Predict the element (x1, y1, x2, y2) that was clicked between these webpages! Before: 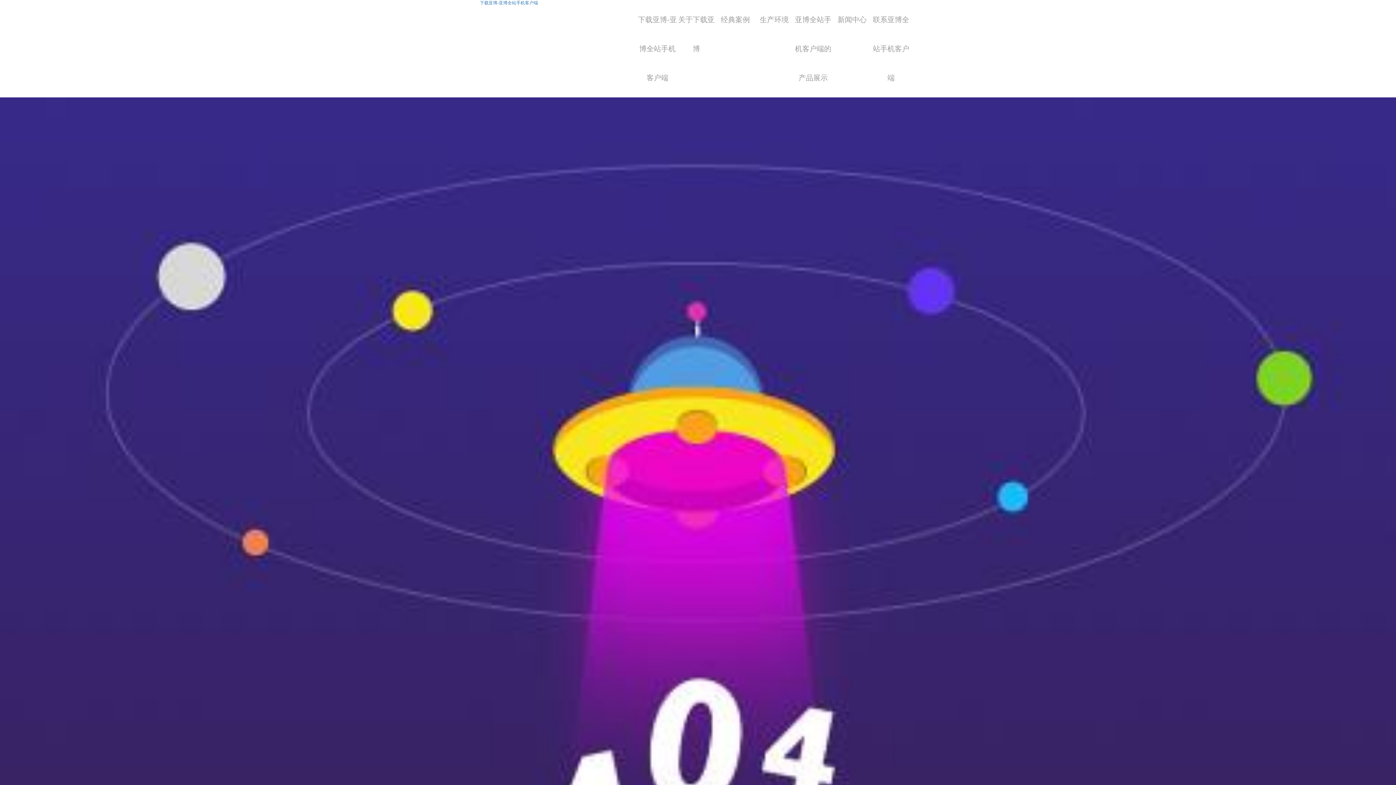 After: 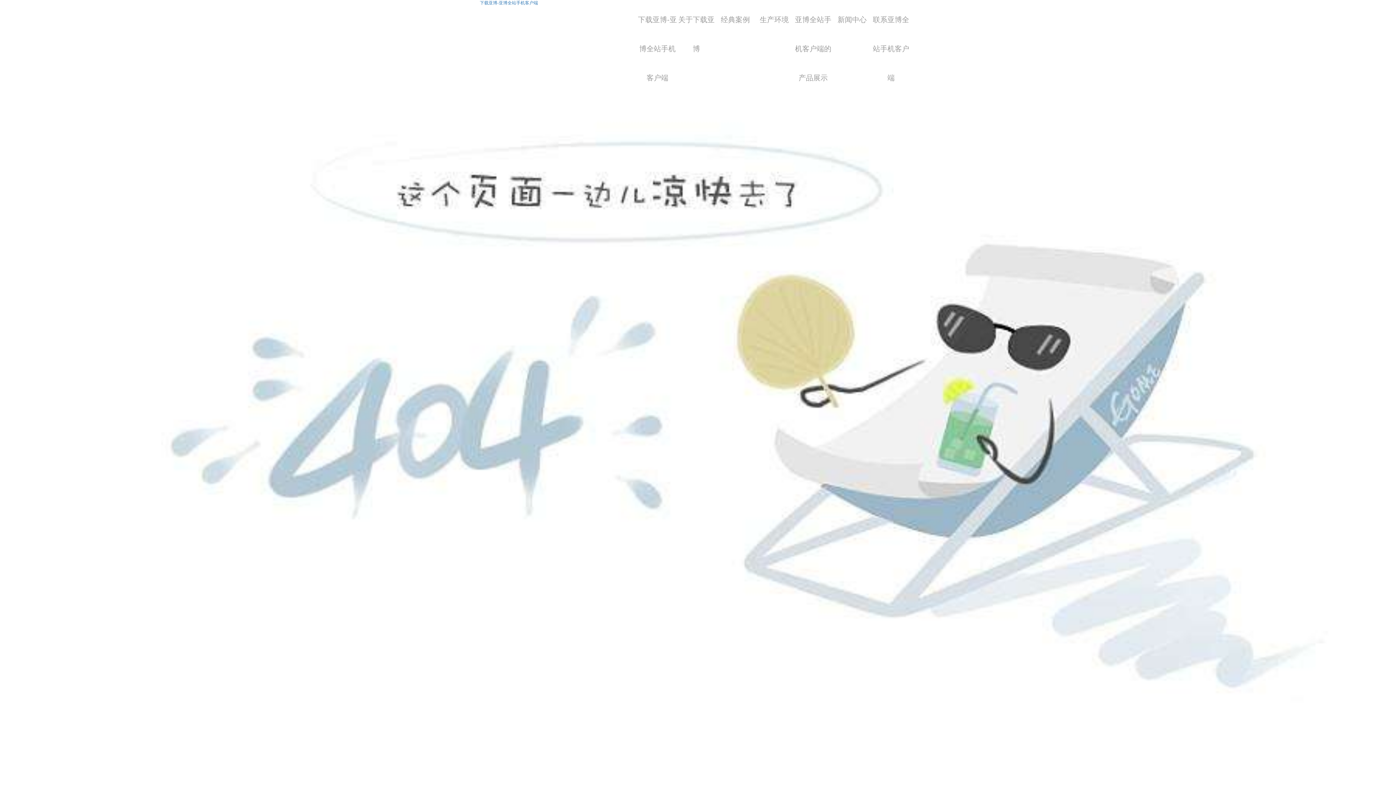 Action: label: 下载亚博-亚博全站手机客户端 bbox: (638, 5, 677, 92)